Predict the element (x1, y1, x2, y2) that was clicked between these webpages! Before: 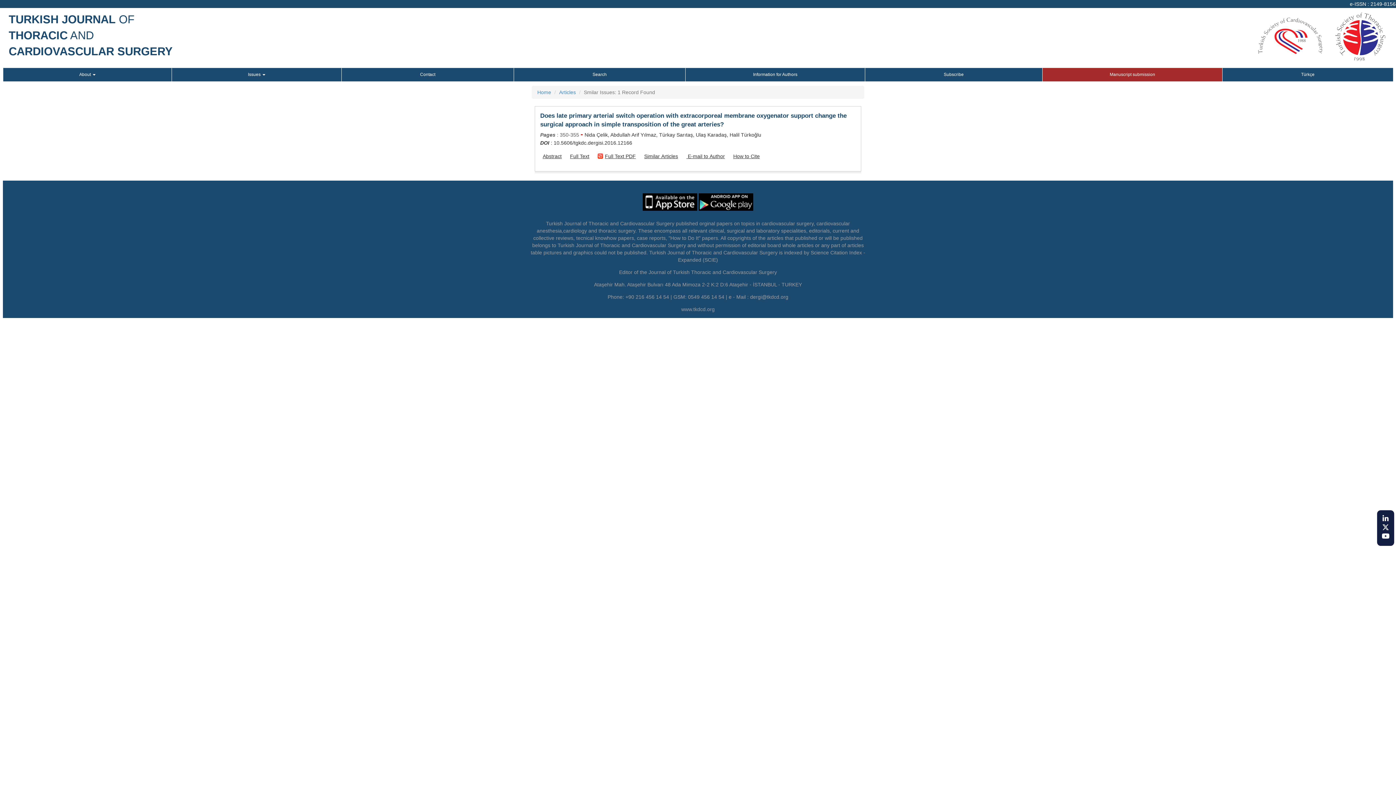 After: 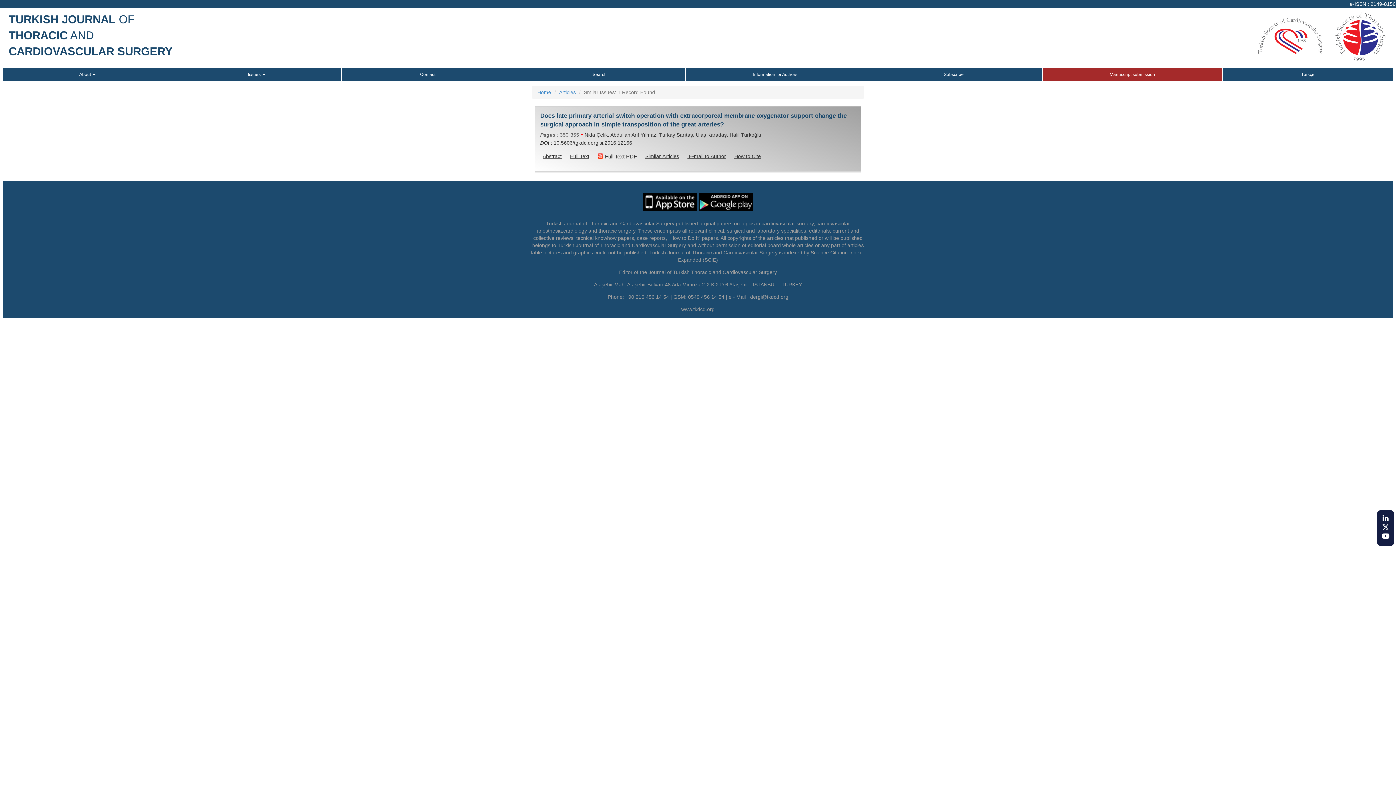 Action: label: Full Text PDF bbox: (605, 153, 636, 159)